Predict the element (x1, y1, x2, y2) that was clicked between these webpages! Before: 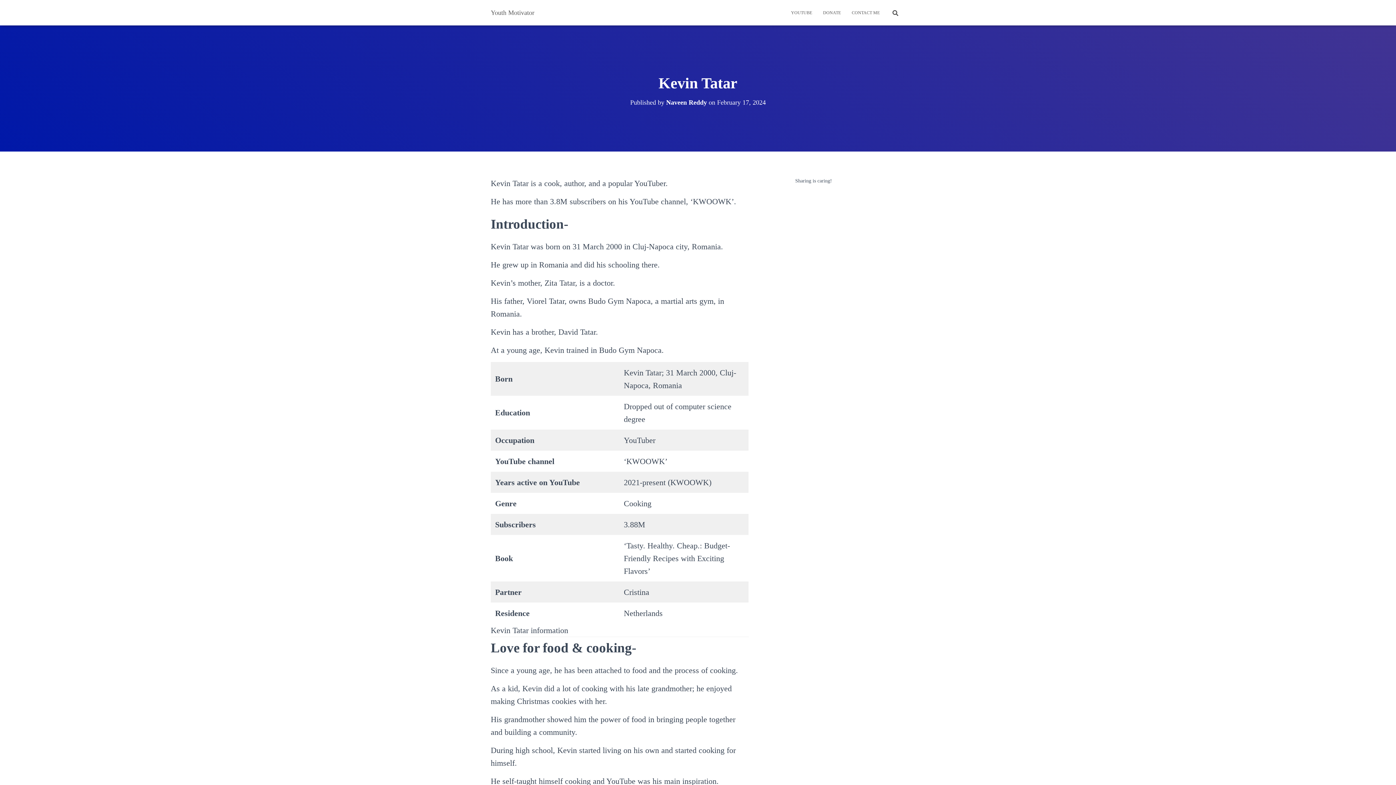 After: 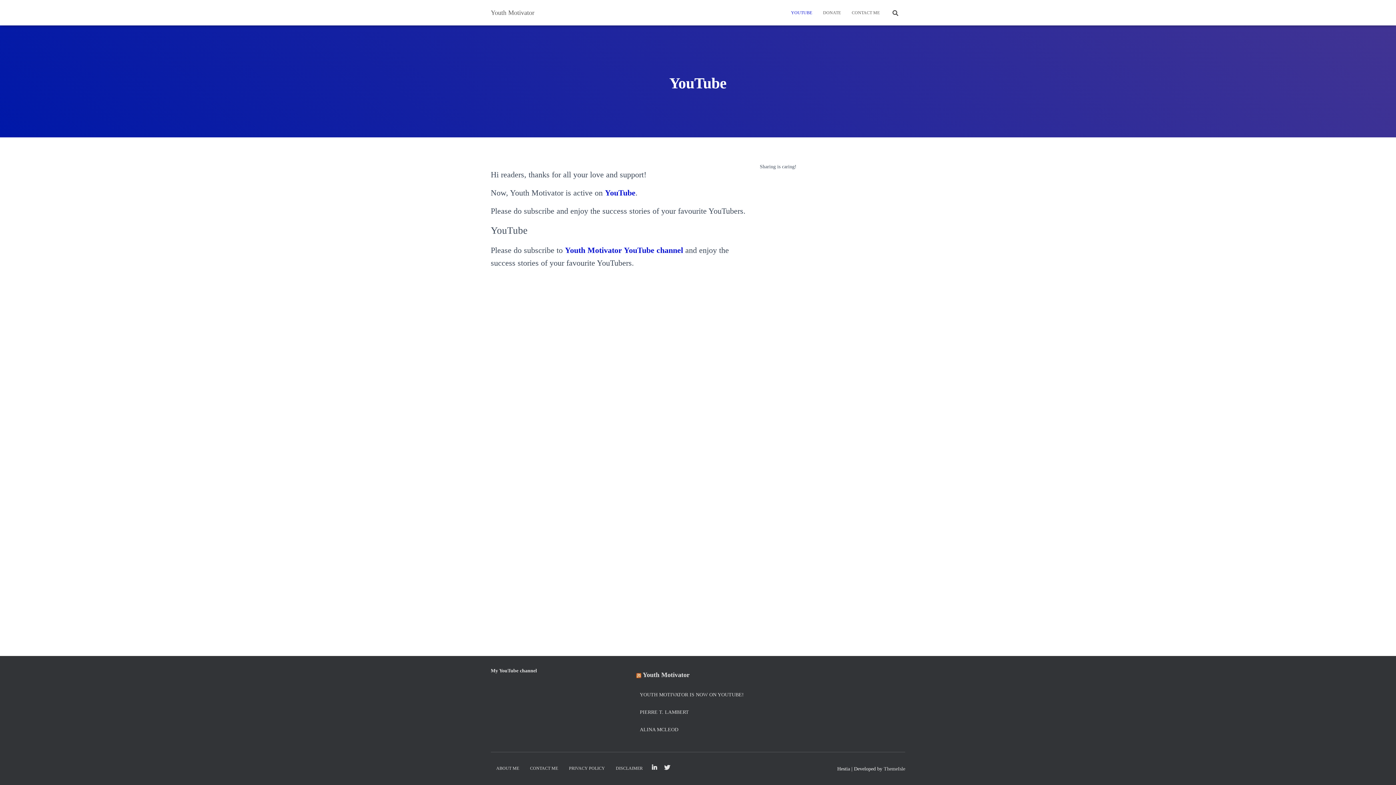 Action: label: YOUTUBE bbox: (785, 3, 817, 21)